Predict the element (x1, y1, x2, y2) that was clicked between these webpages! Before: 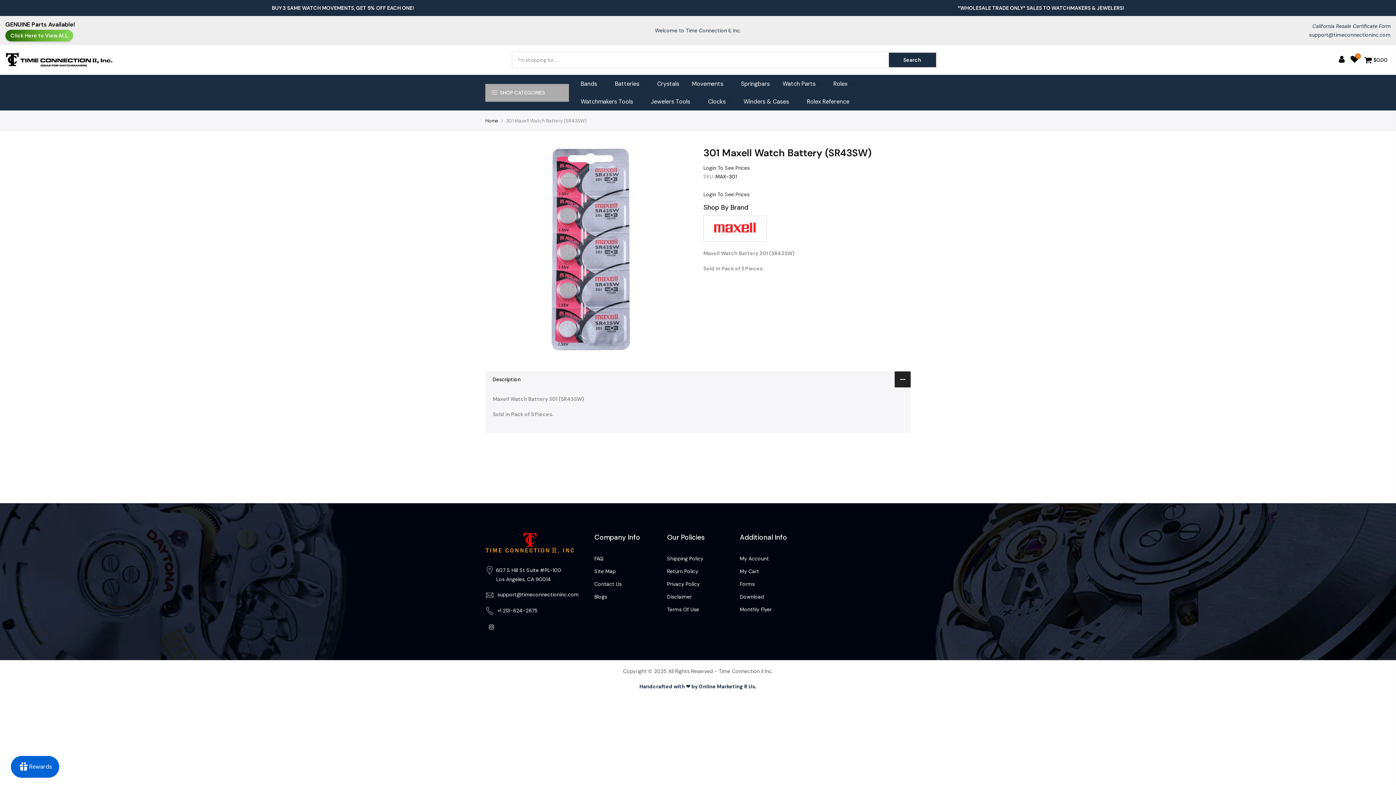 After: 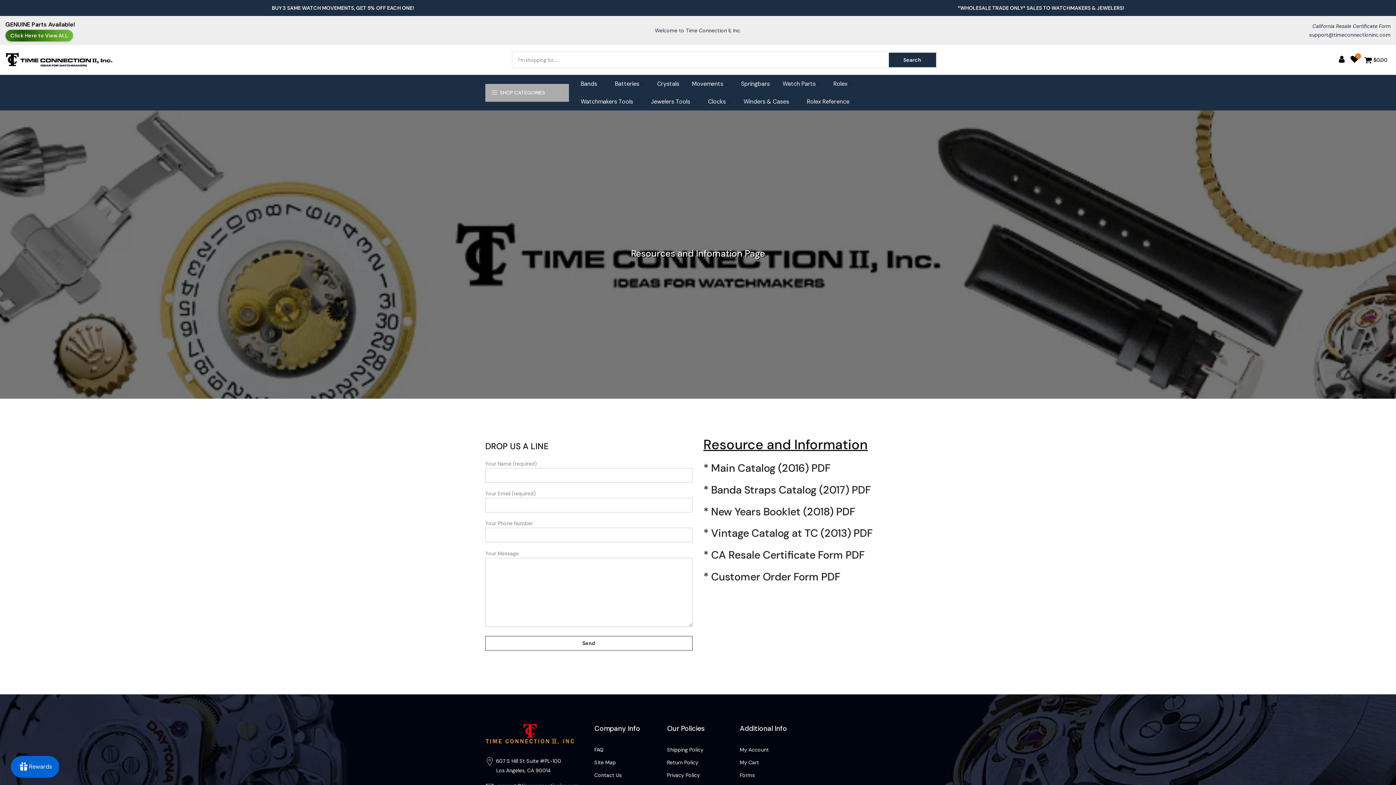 Action: bbox: (740, 581, 754, 587) label: Forms